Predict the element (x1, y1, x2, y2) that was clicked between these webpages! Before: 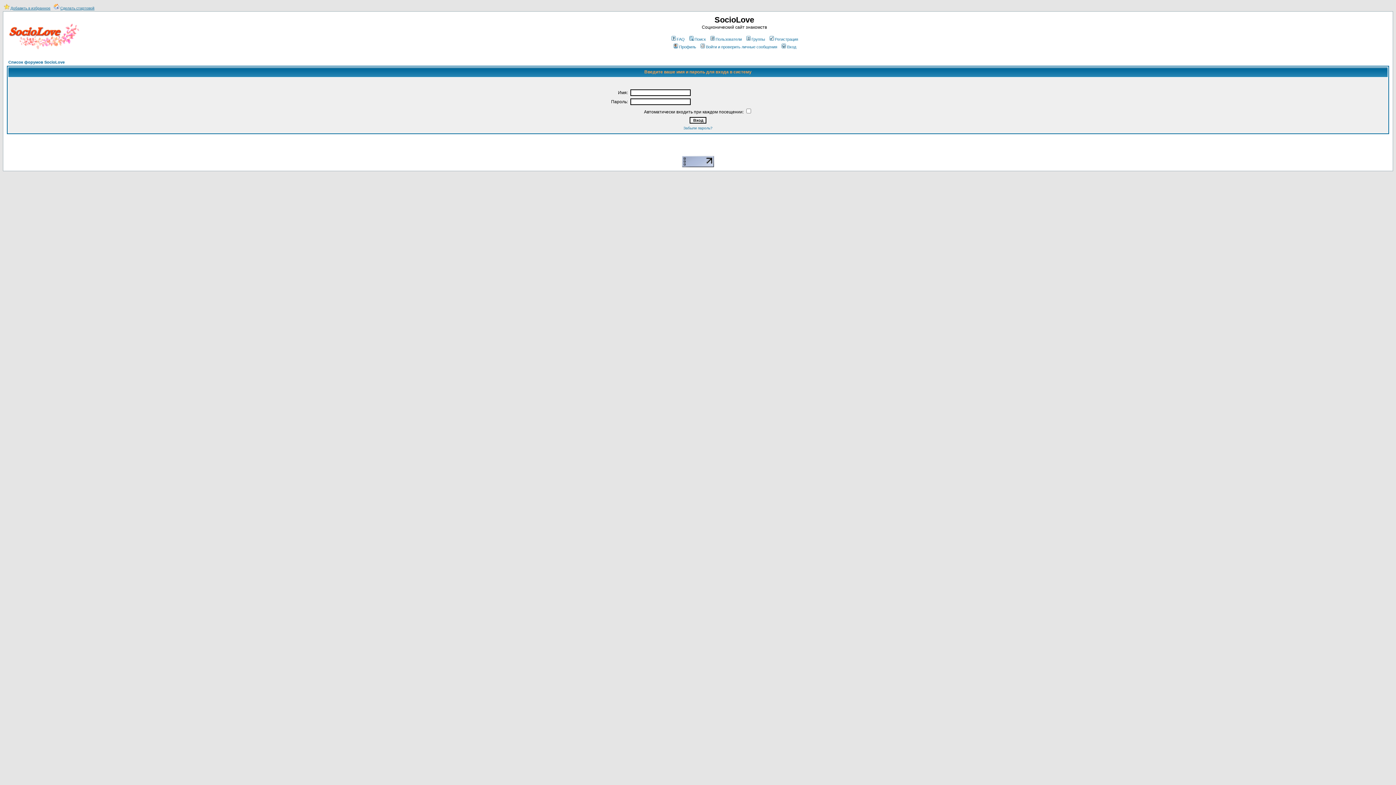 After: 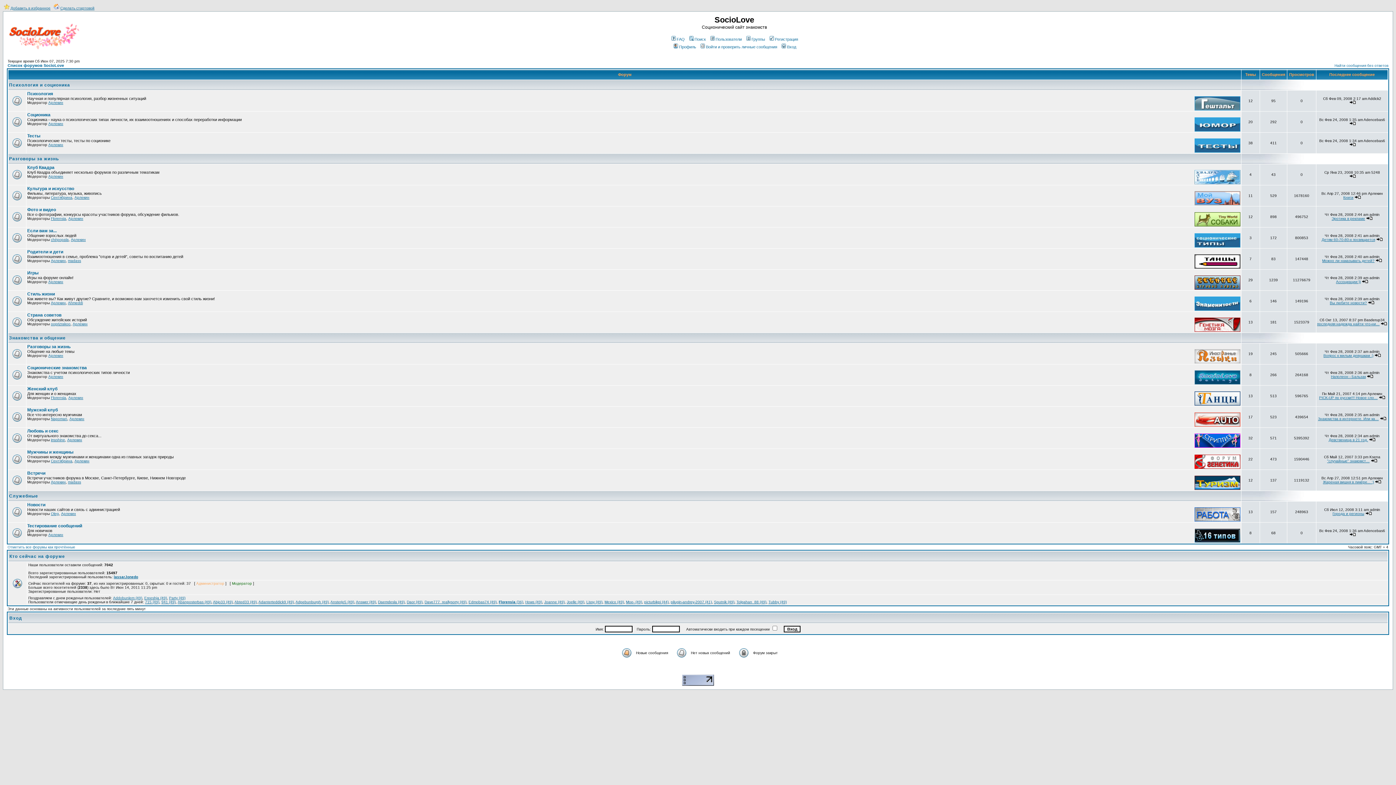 Action: label: Список форумов SocioLove bbox: (8, 60, 64, 64)